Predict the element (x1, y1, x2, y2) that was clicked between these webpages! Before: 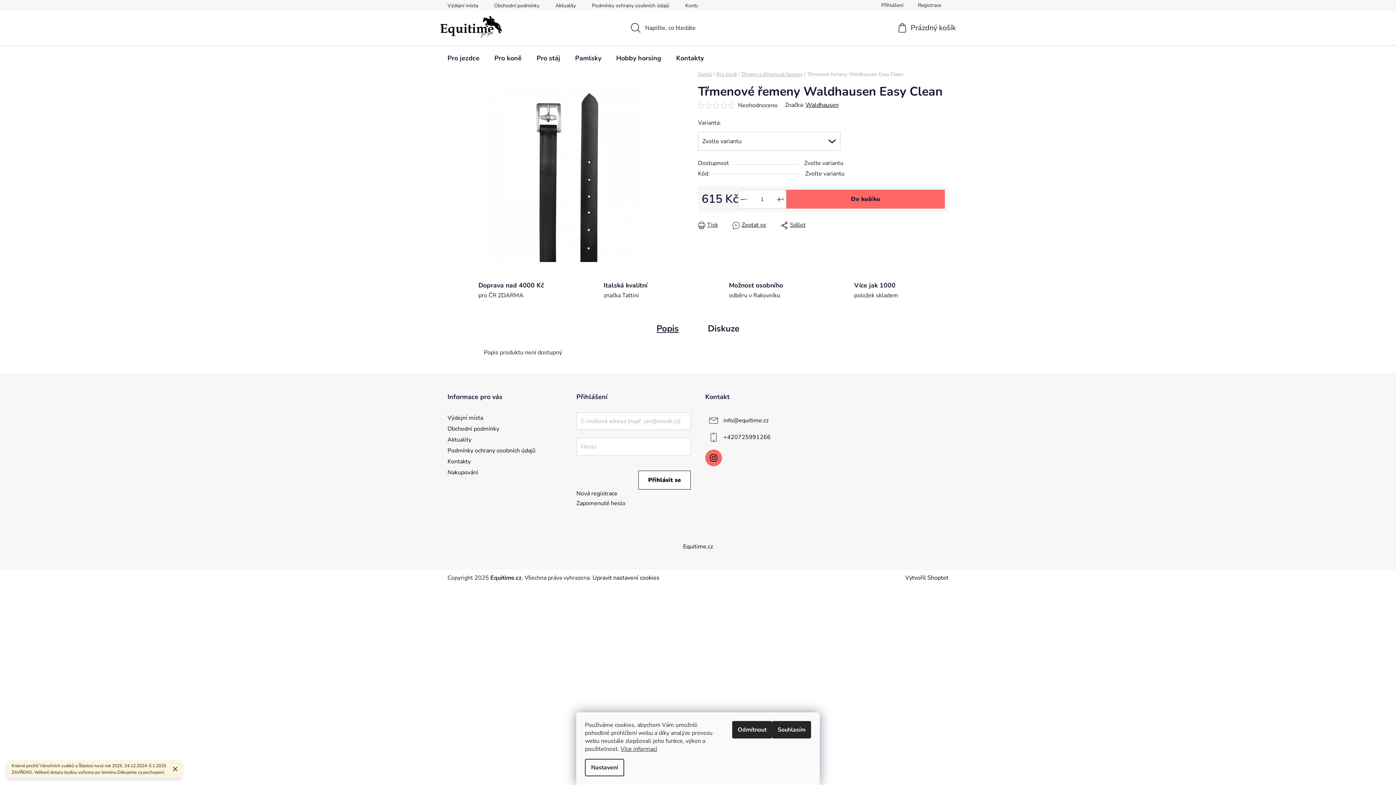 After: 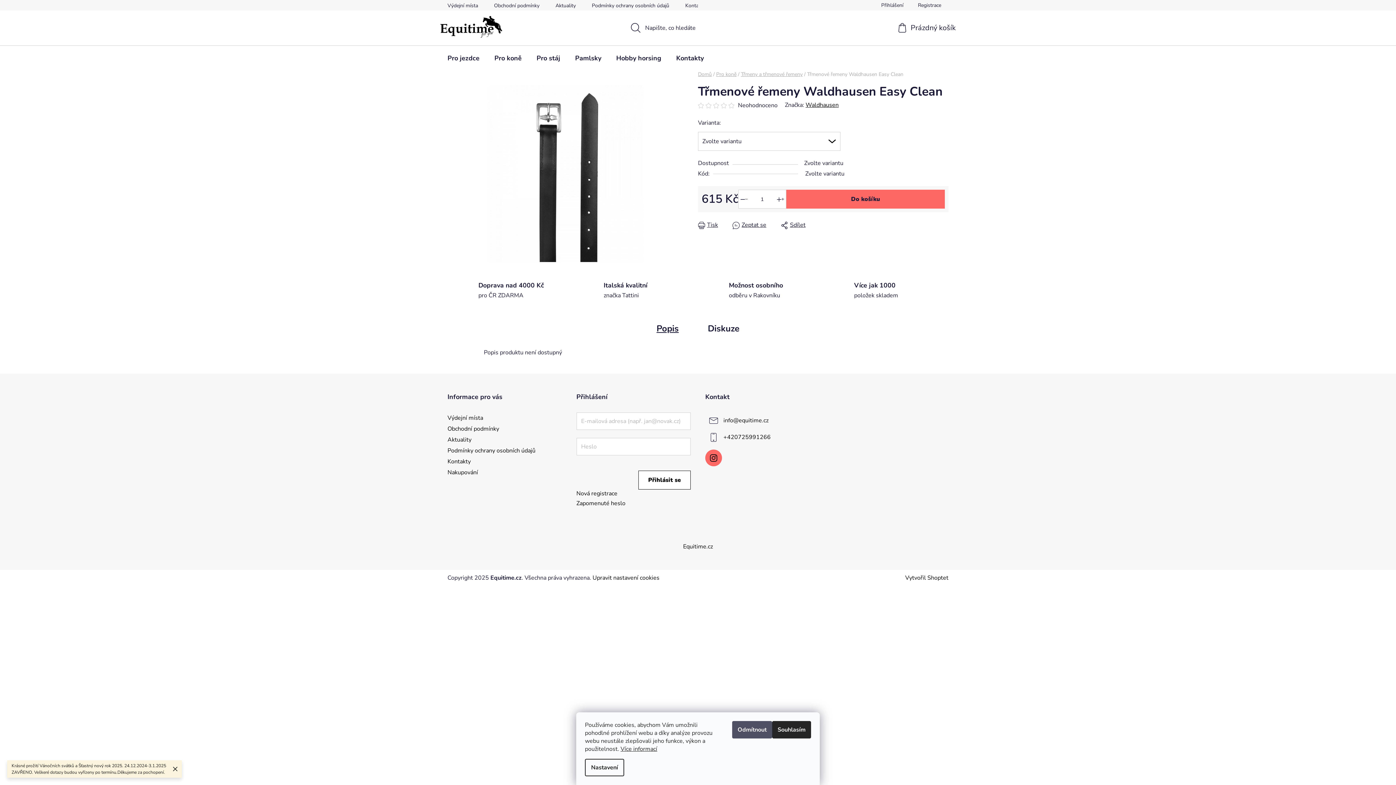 Action: bbox: (732, 721, 772, 738) label: Odmítnout